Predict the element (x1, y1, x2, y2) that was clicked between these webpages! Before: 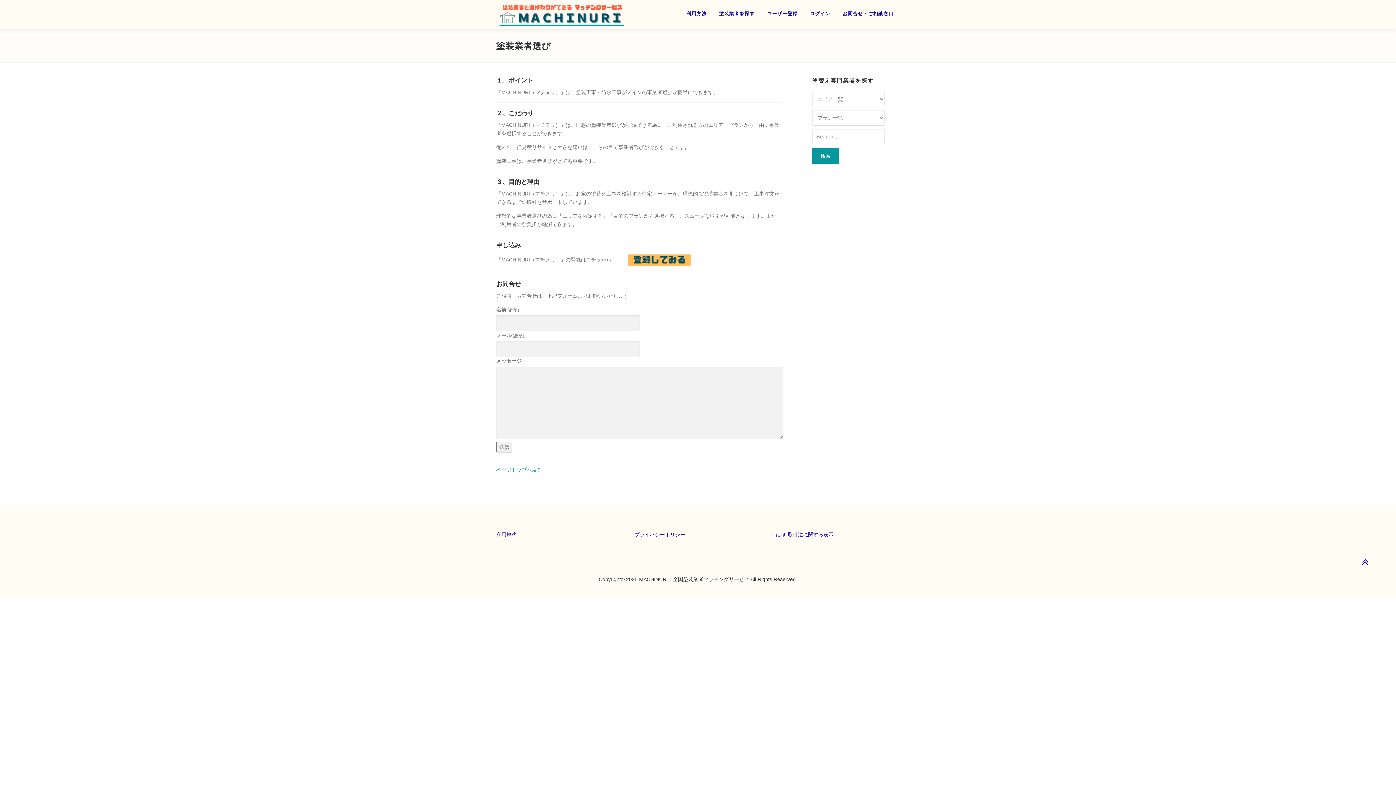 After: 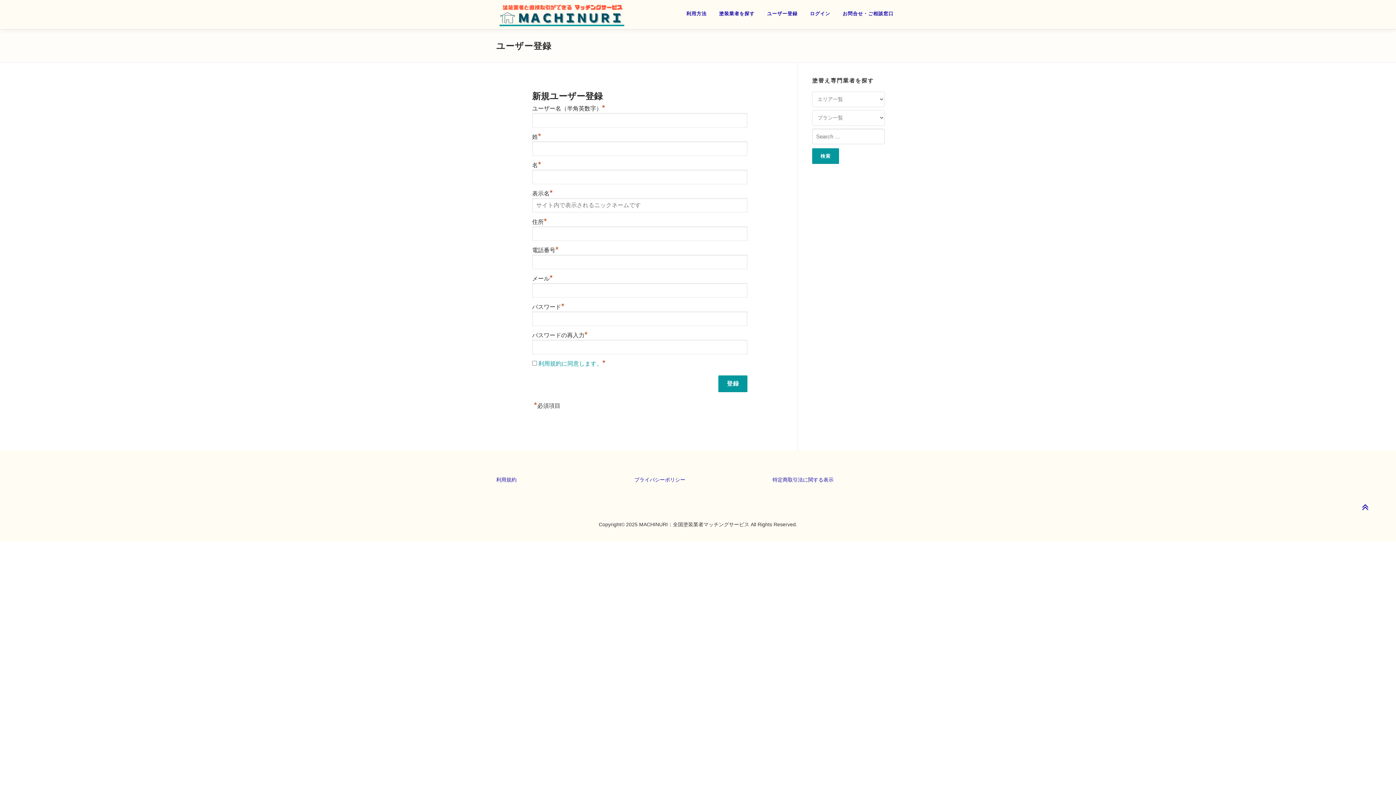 Action: bbox: (761, 0, 804, 27) label: ユーザー登録